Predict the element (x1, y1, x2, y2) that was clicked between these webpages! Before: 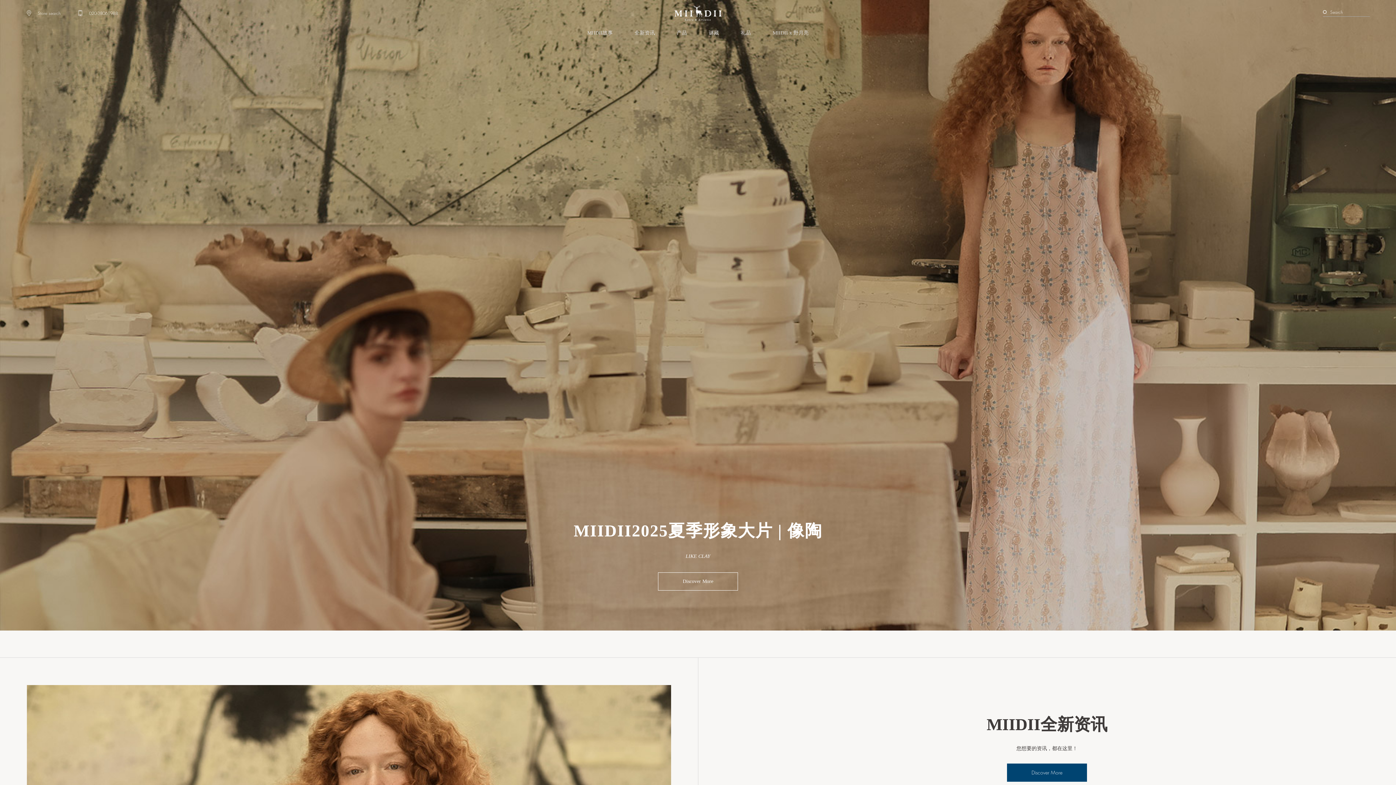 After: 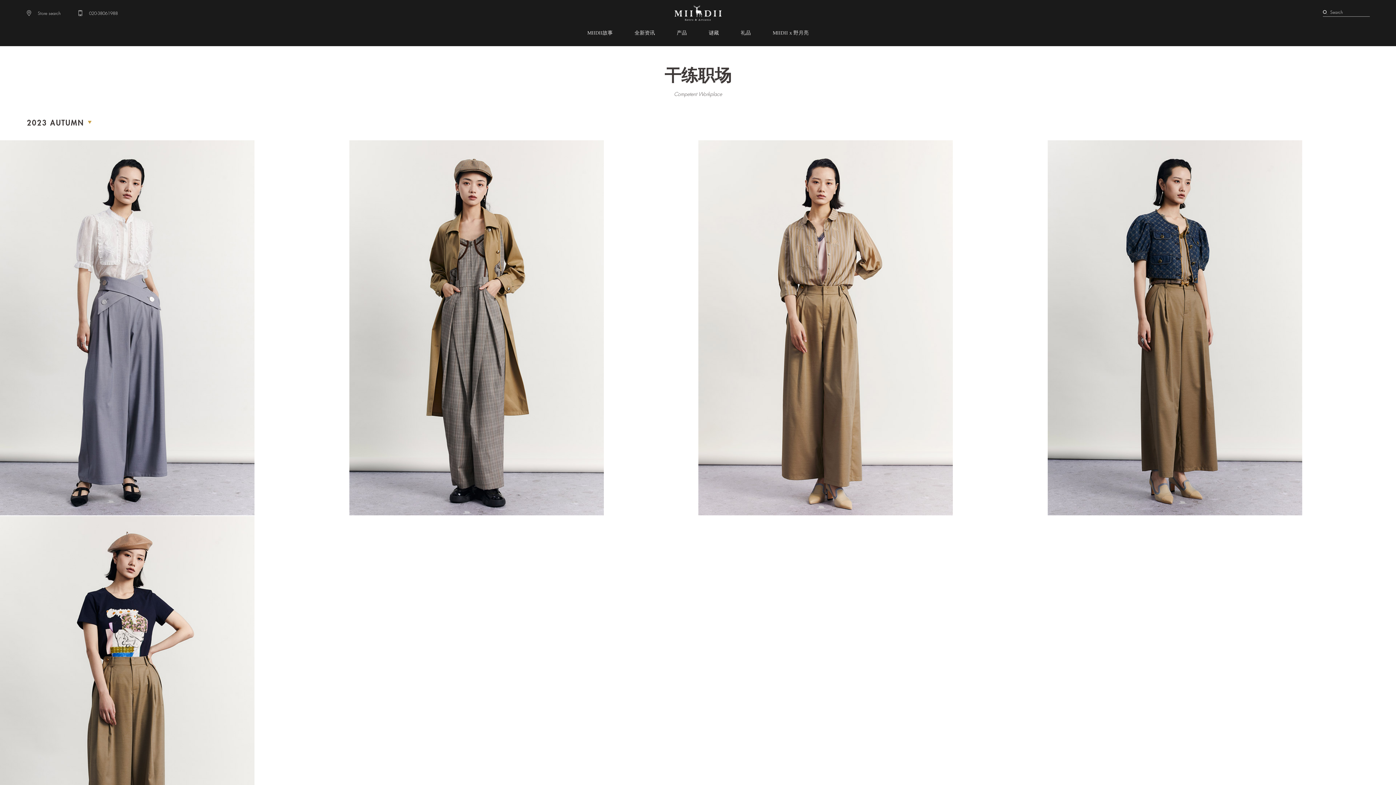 Action: bbox: (708, 29, 719, 37) label: 谜藏